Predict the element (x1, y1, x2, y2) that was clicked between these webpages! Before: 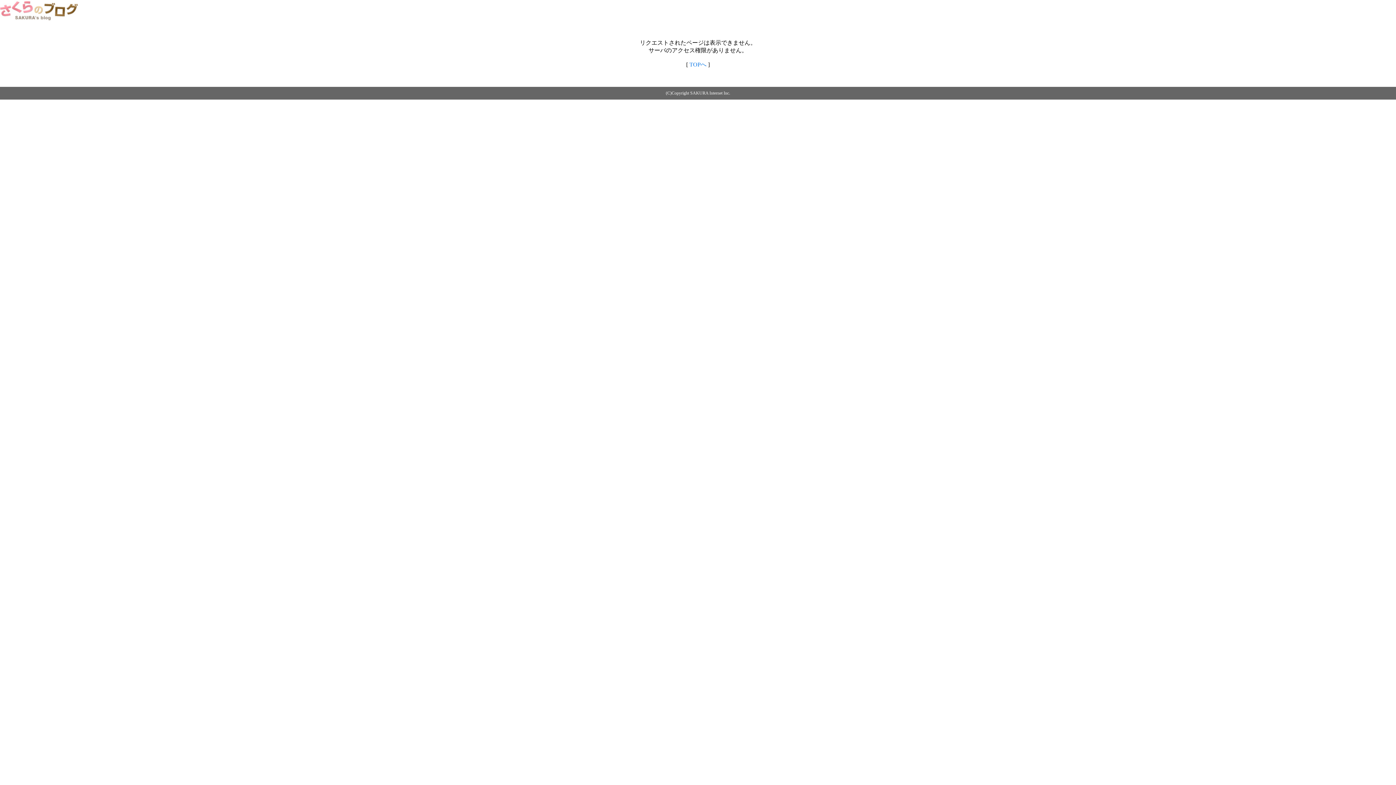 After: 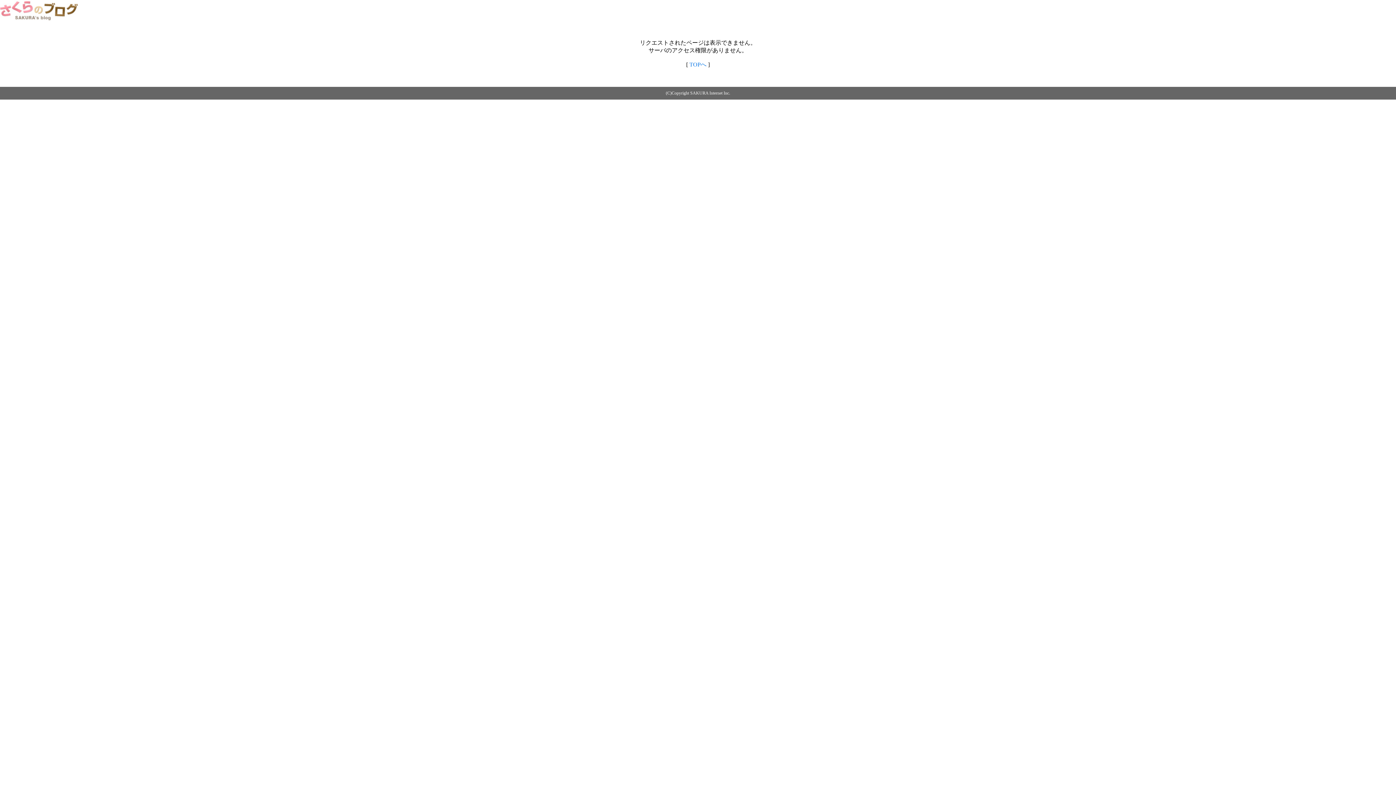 Action: bbox: (0, 14, 79, 20)